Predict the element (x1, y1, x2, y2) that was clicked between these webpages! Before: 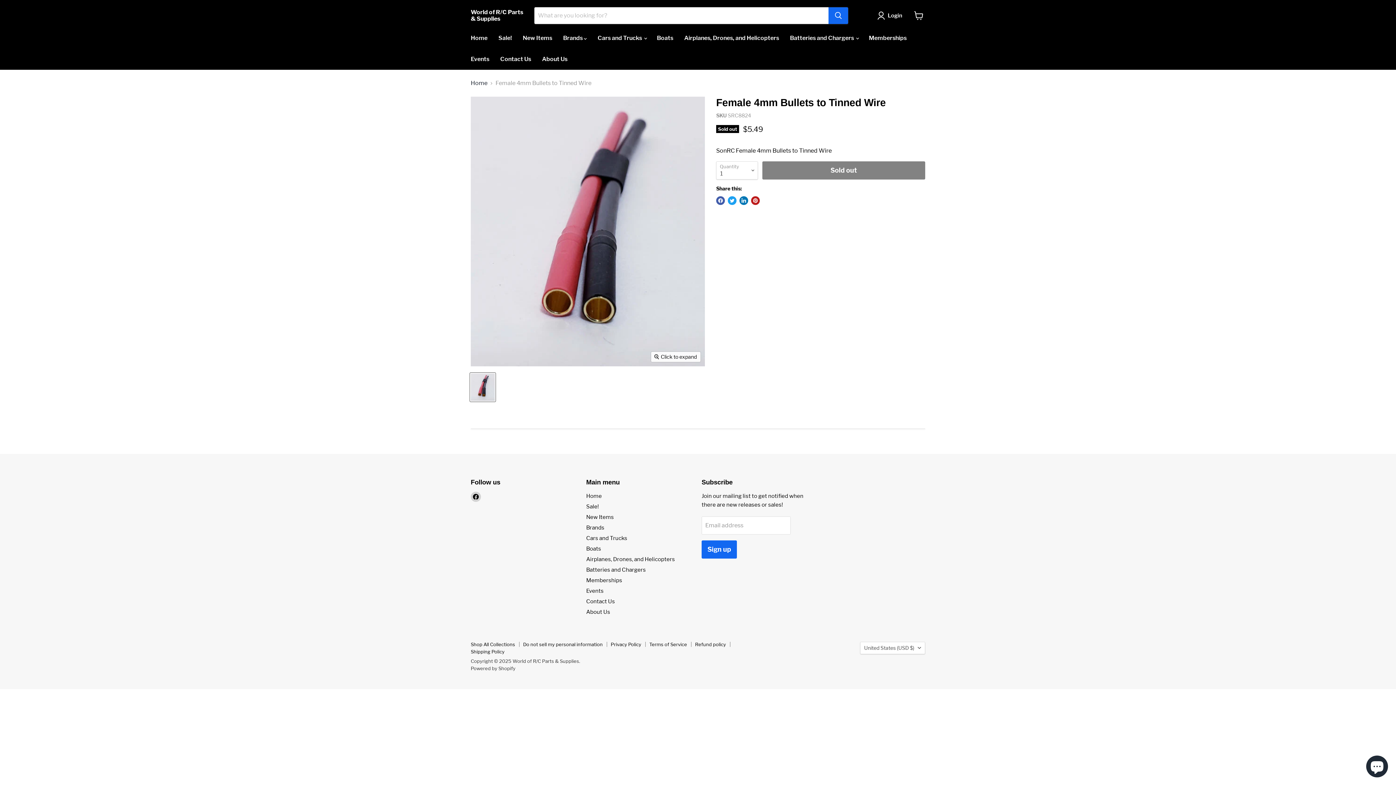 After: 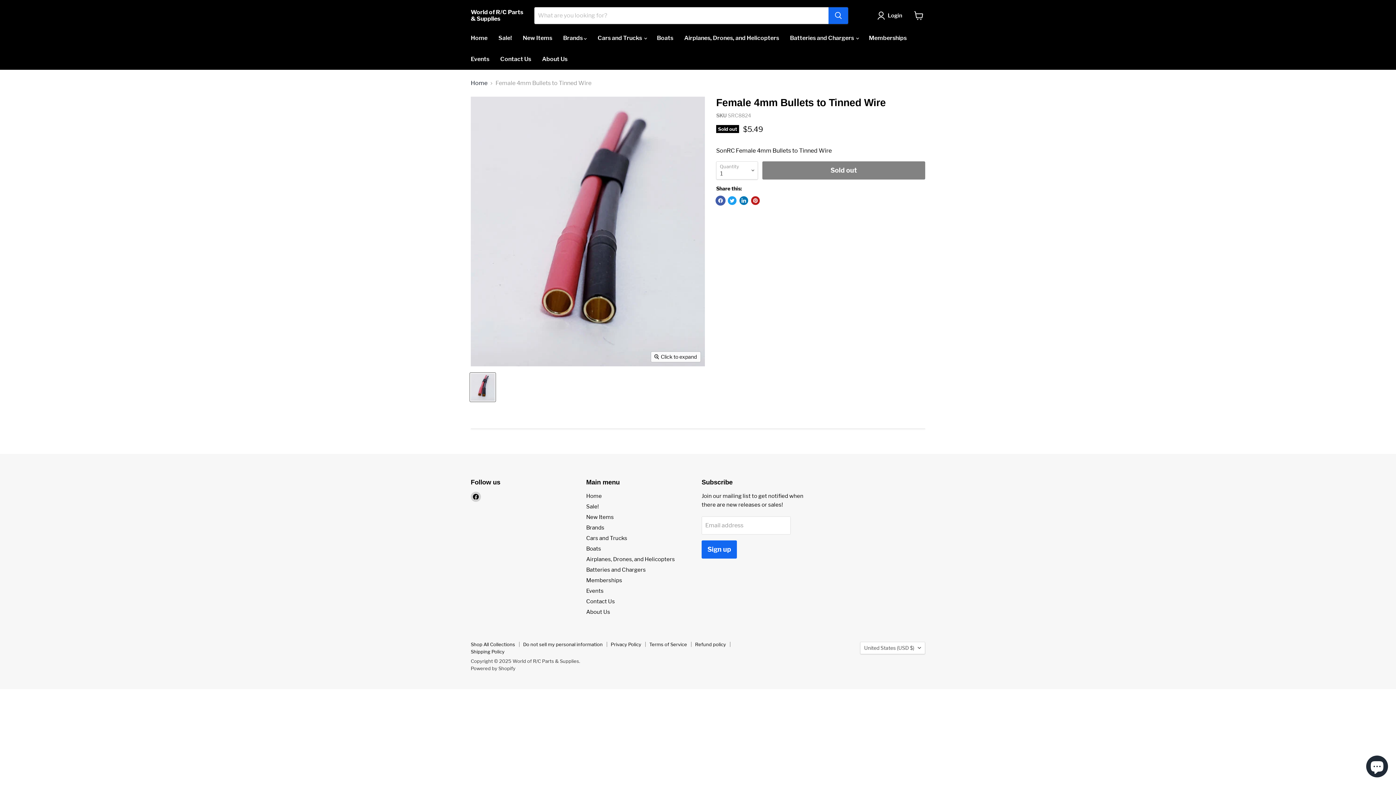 Action: label: Share on Facebook bbox: (716, 196, 725, 205)